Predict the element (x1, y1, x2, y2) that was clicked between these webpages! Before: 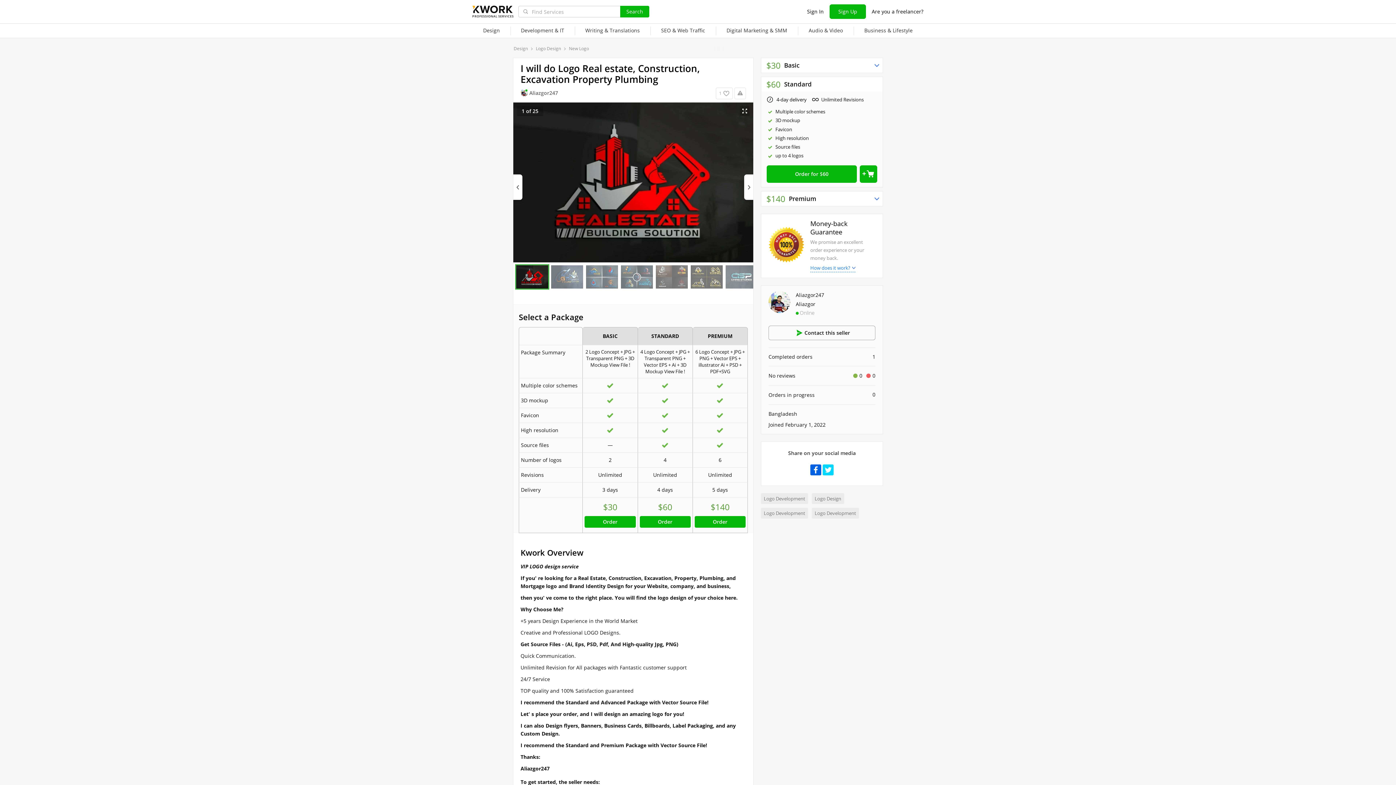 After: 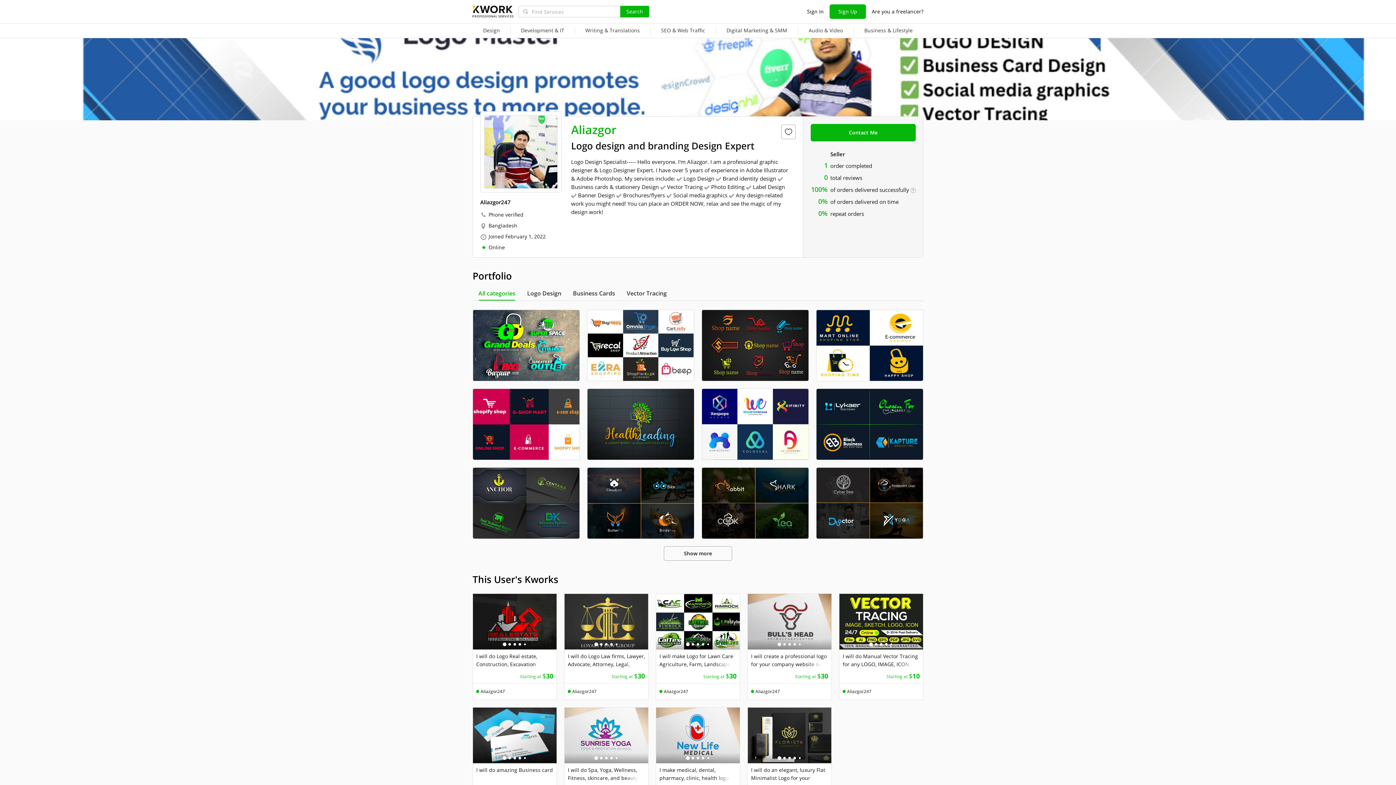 Action: label: Aliazgor247 bbox: (520, 89, 558, 97)